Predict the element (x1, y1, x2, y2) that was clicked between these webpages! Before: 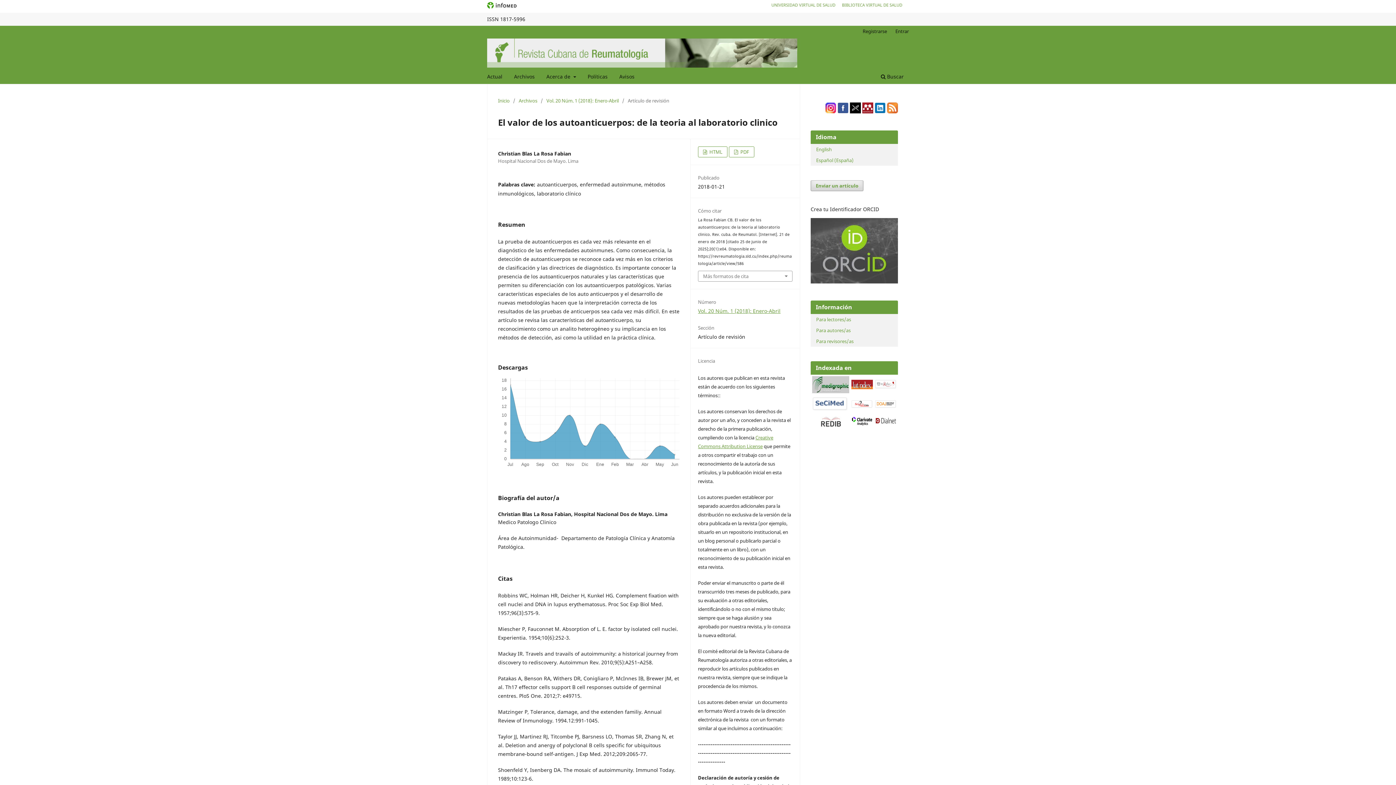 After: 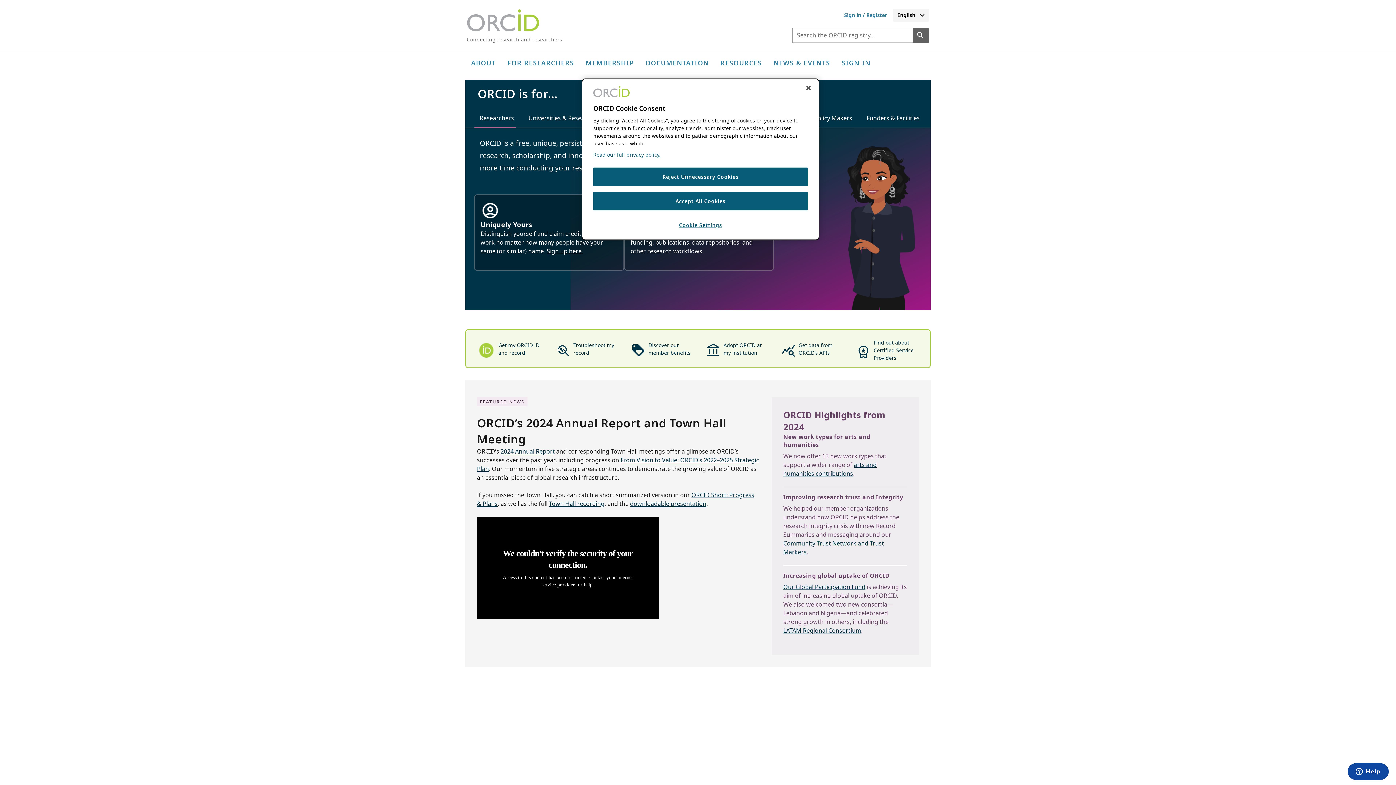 Action: bbox: (810, 278, 898, 285)